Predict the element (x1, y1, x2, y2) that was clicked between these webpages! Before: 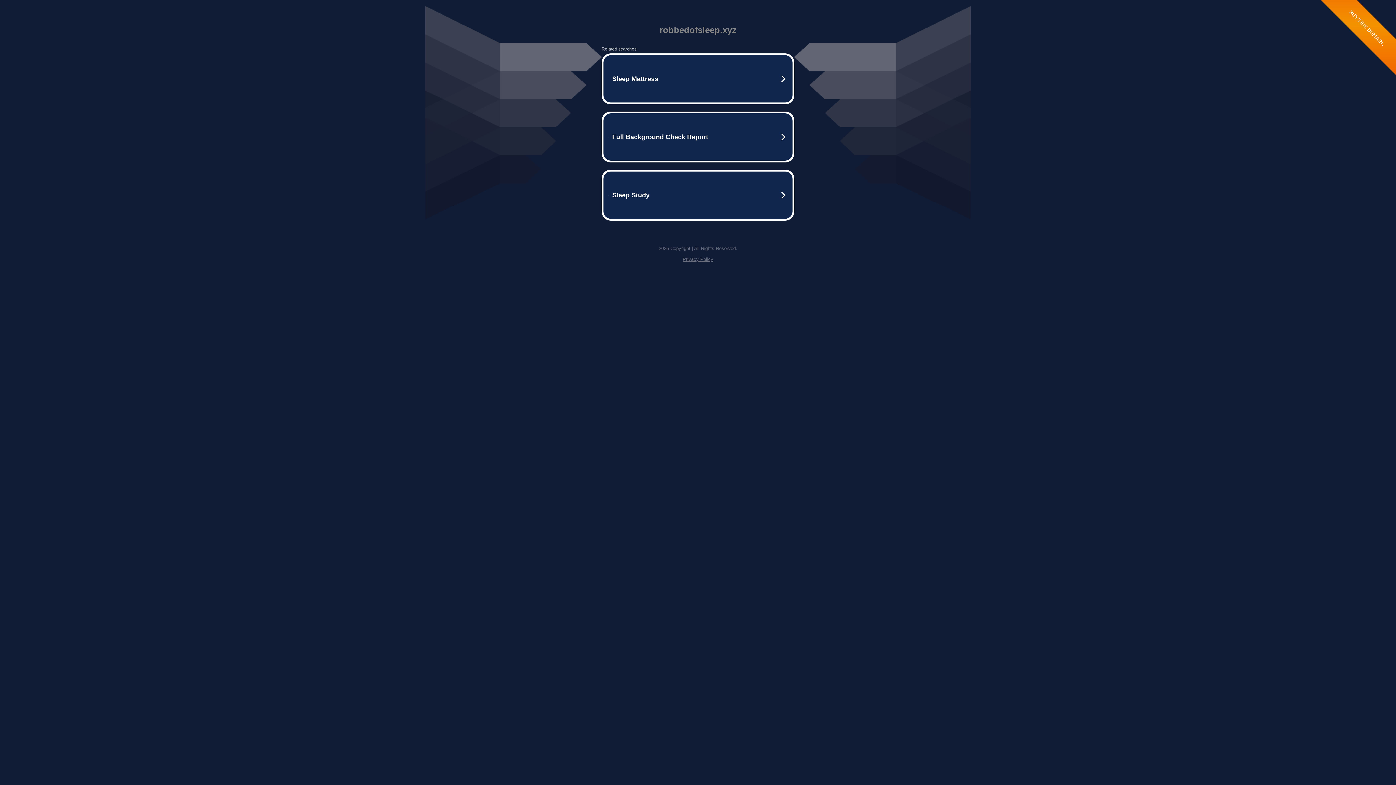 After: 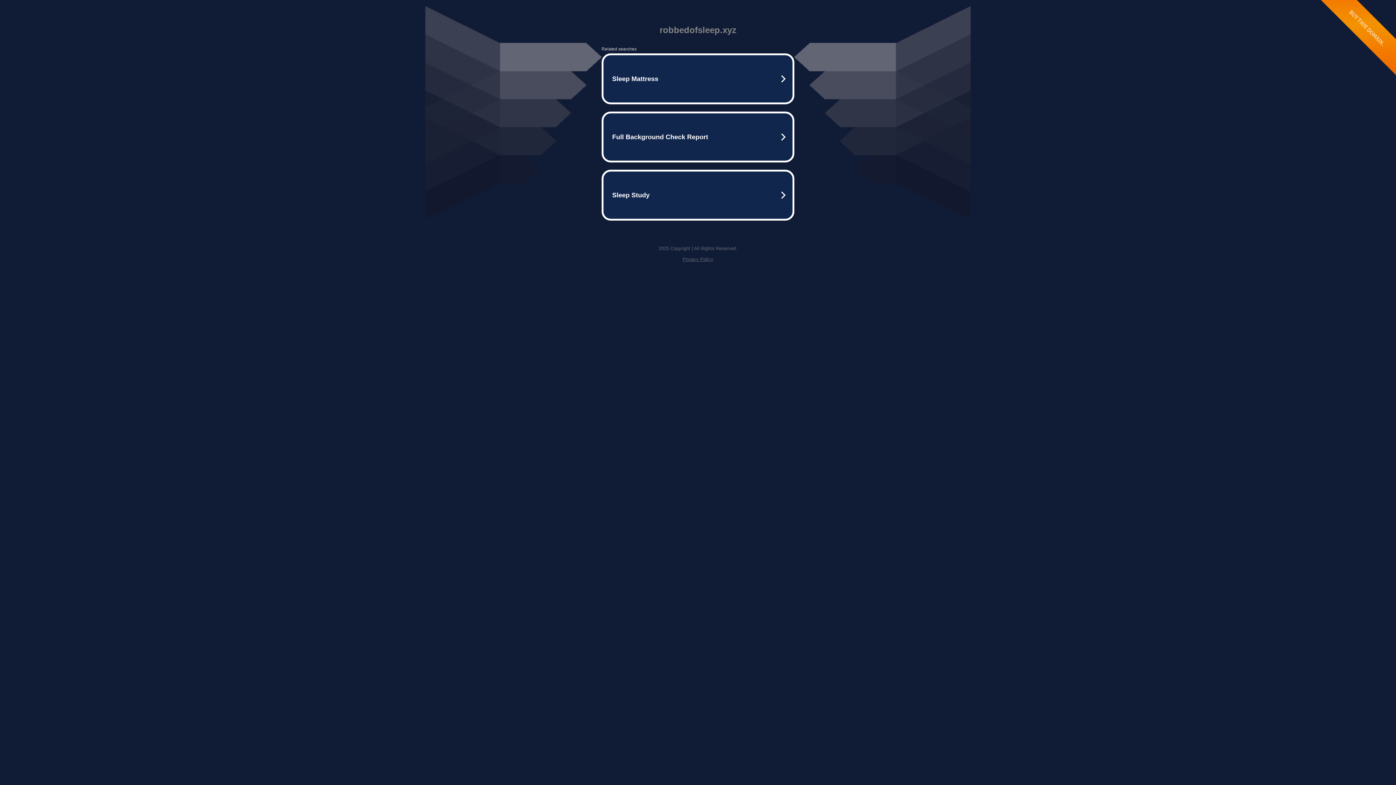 Action: bbox: (682, 256, 713, 262) label: Privacy Policy